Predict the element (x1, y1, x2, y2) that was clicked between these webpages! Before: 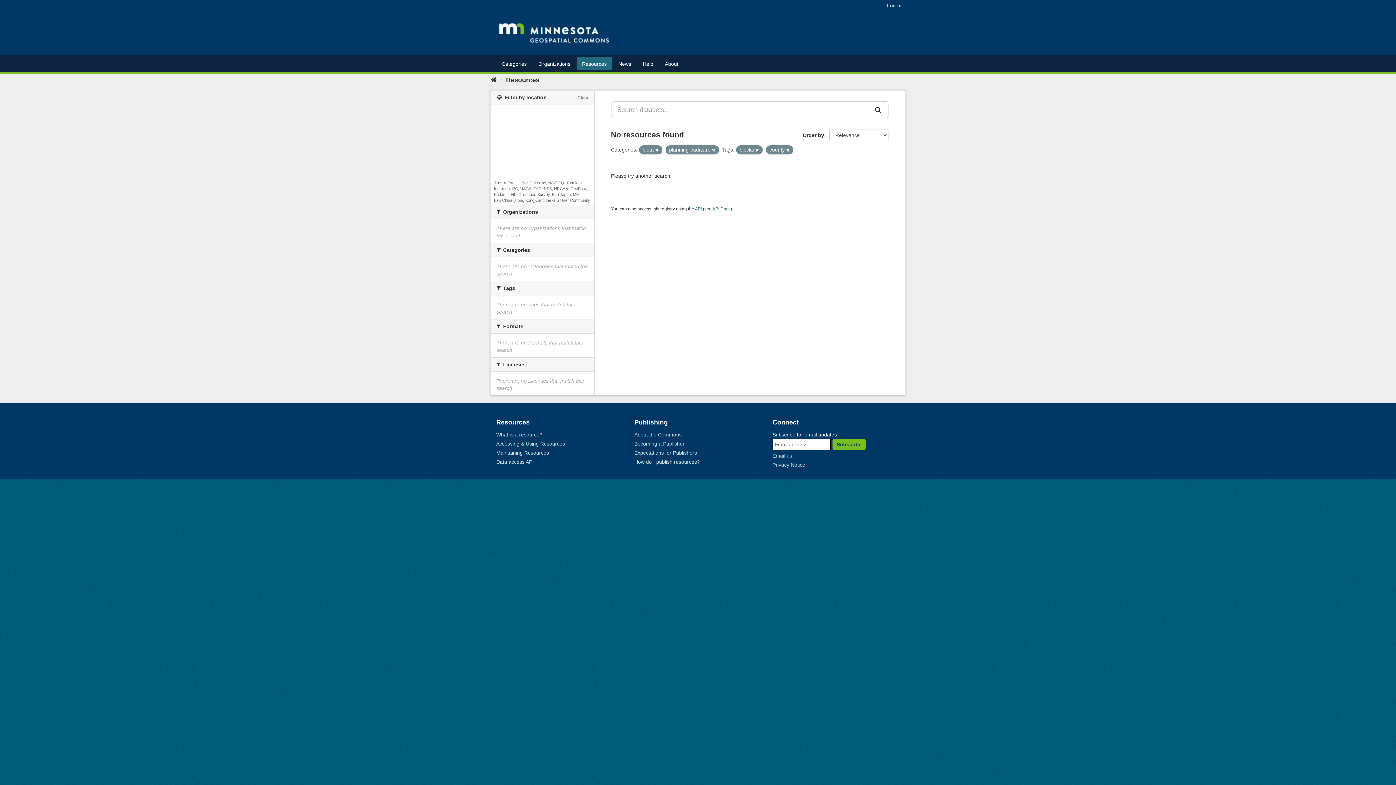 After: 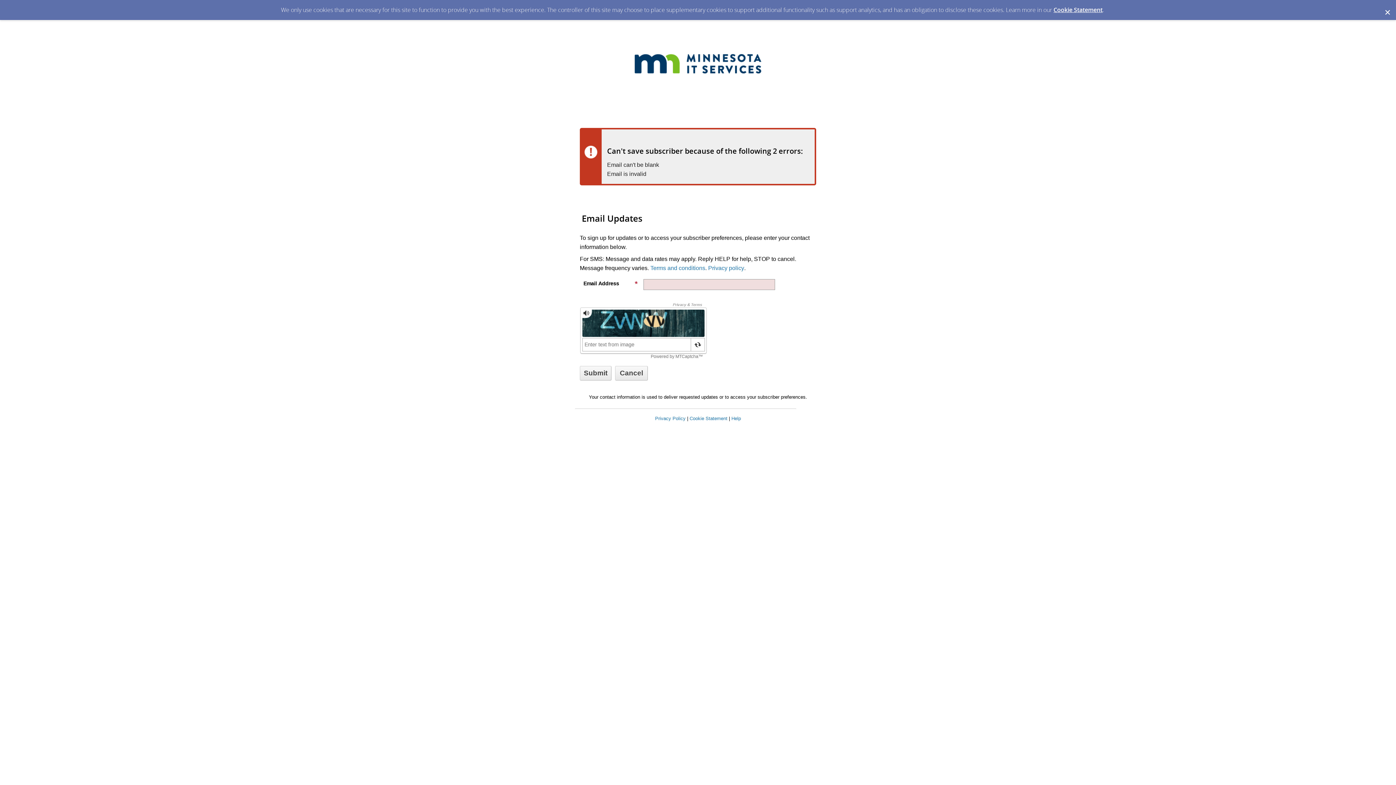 Action: label: Subscribe bbox: (832, 438, 866, 450)